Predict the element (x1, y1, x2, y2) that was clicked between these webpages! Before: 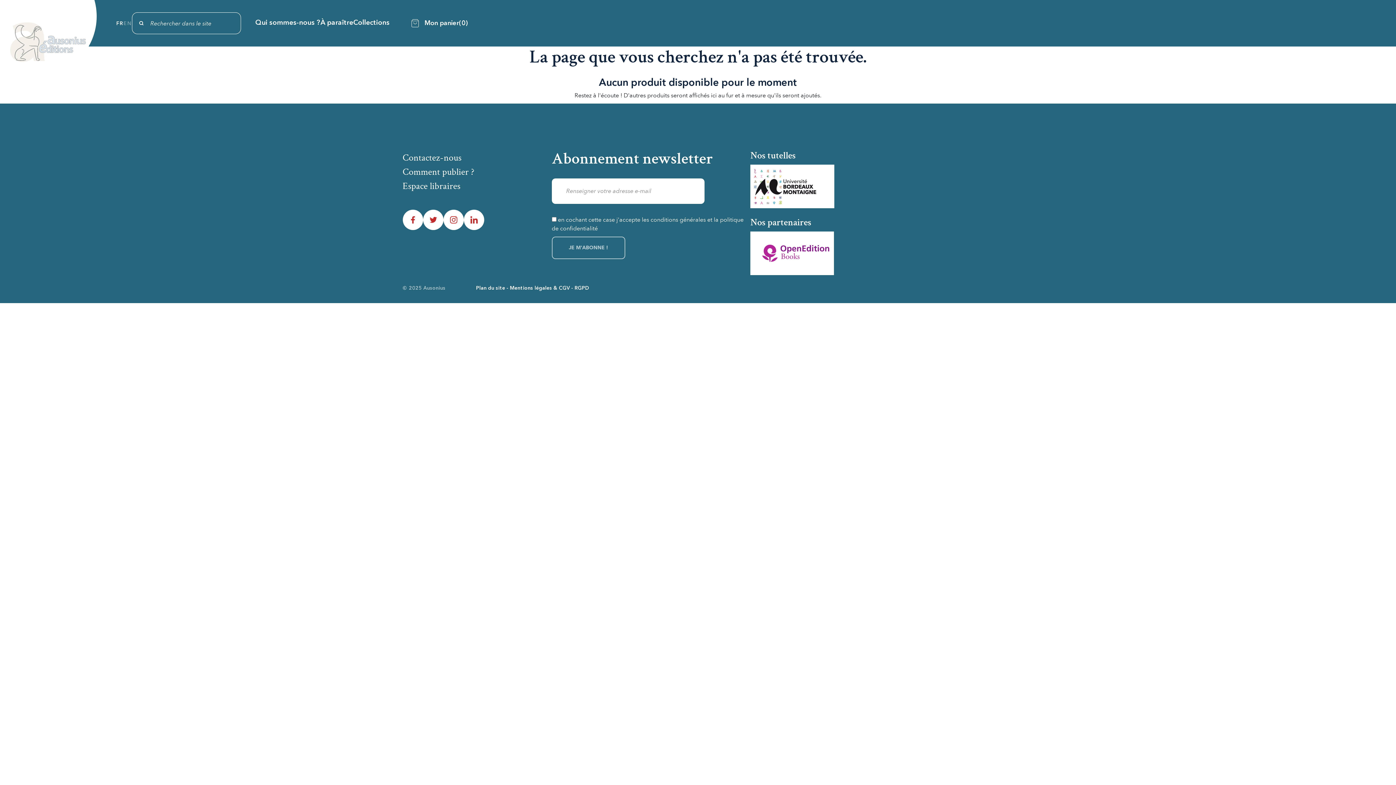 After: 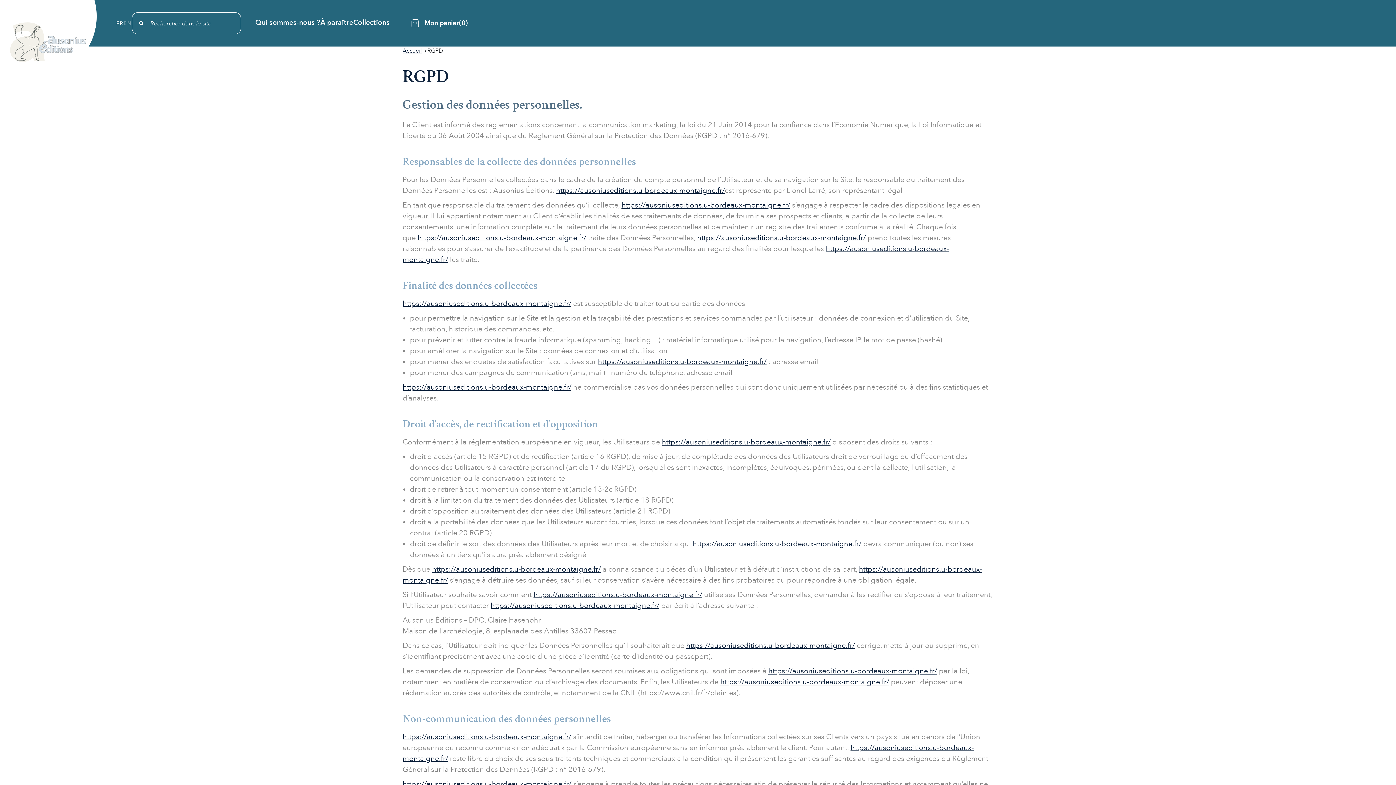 Action: bbox: (574, 285, 589, 290) label: RGPD